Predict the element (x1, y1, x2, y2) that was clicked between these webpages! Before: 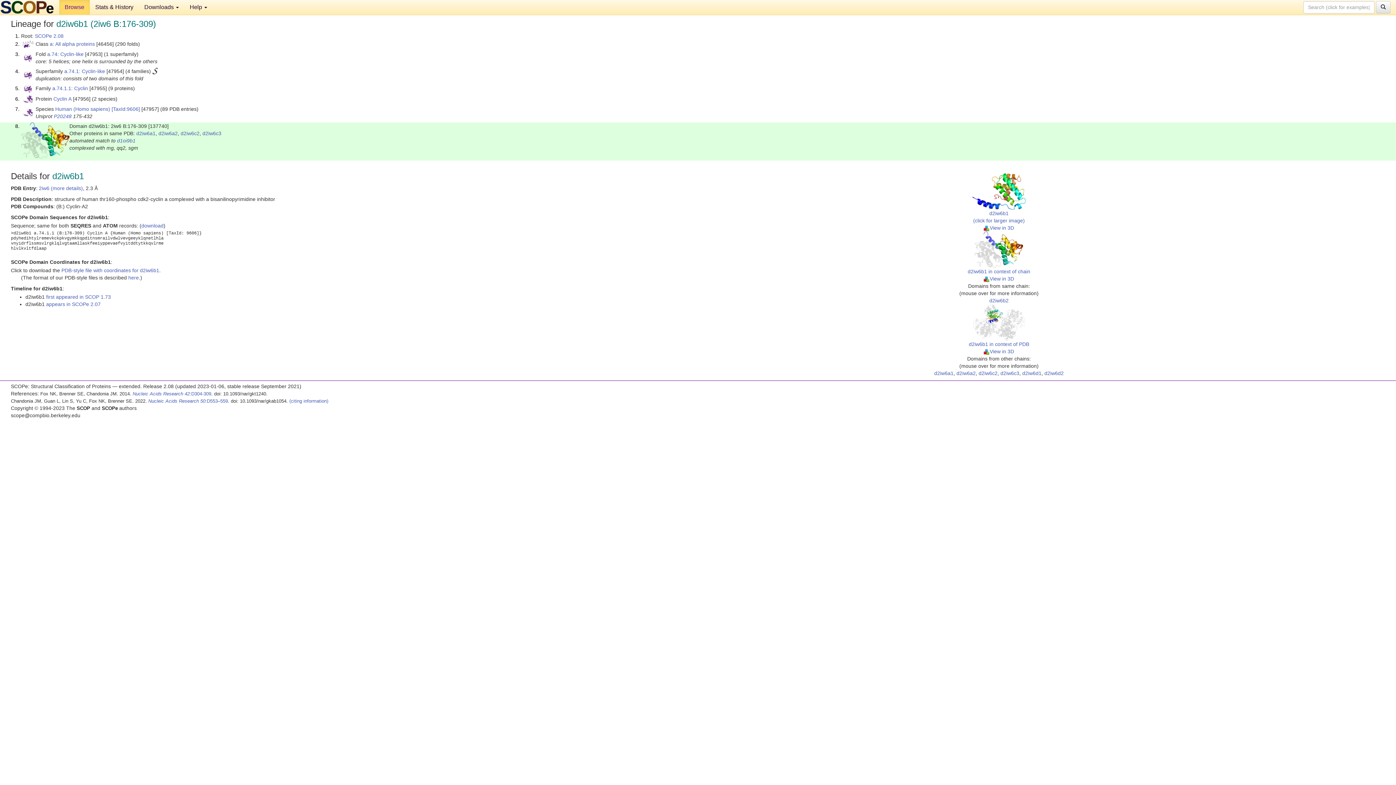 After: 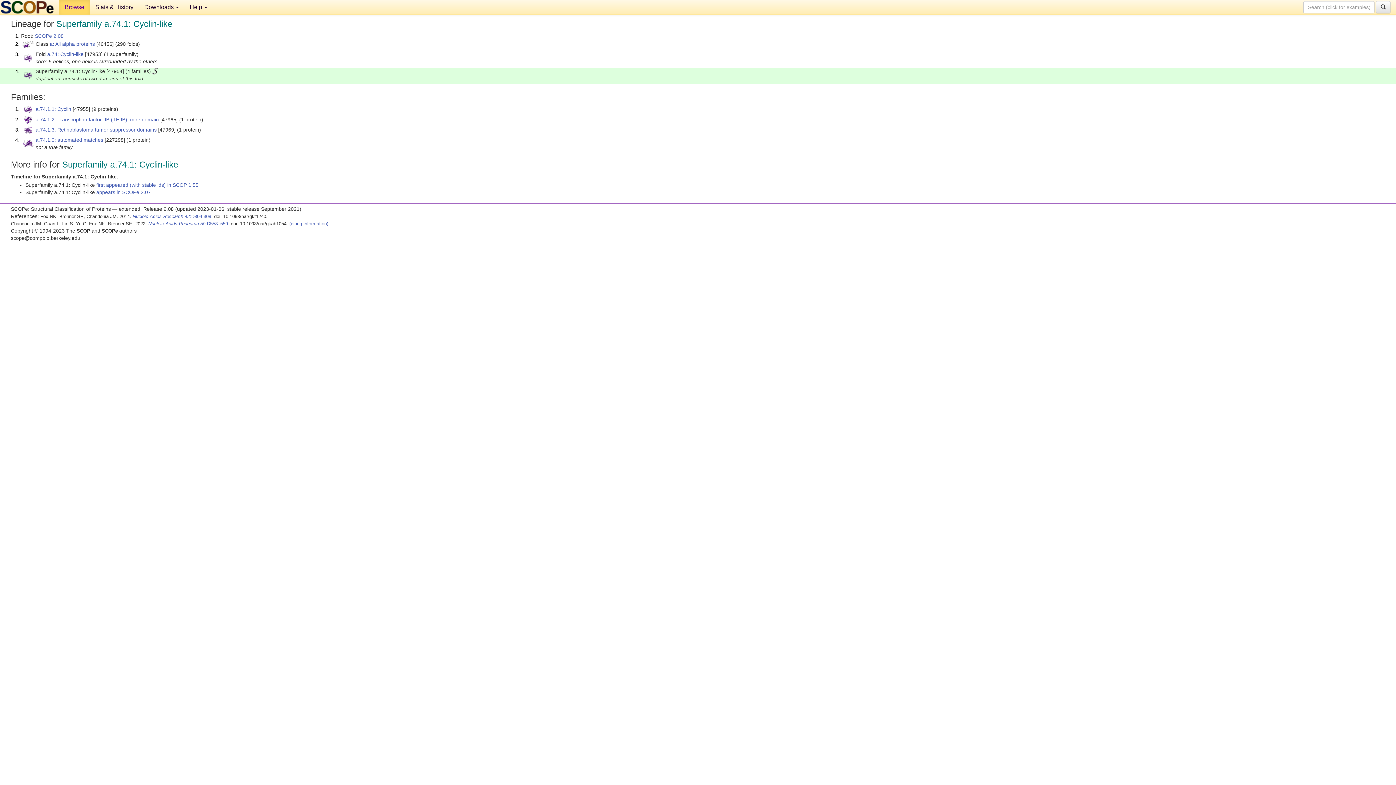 Action: label: a.74.1: Cyclin-like bbox: (64, 68, 105, 74)